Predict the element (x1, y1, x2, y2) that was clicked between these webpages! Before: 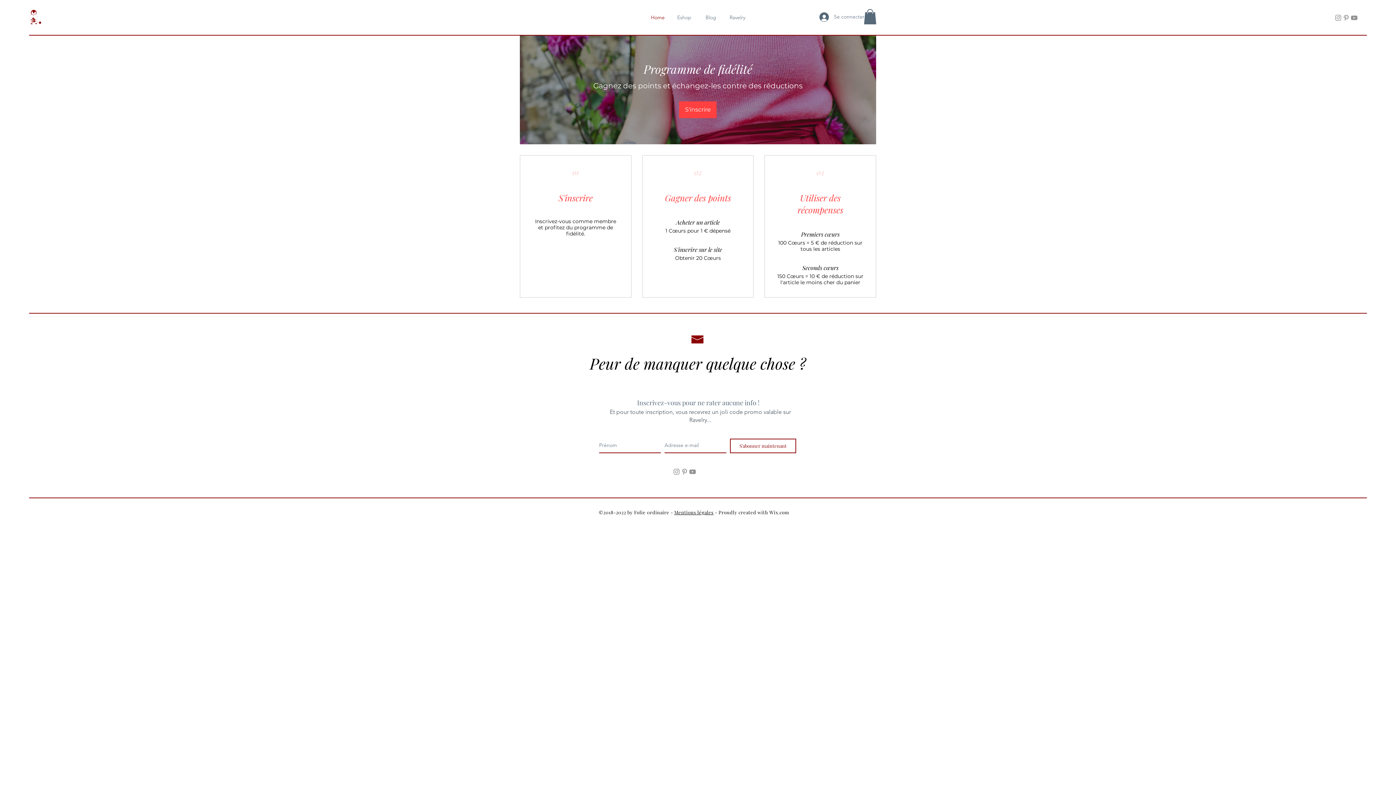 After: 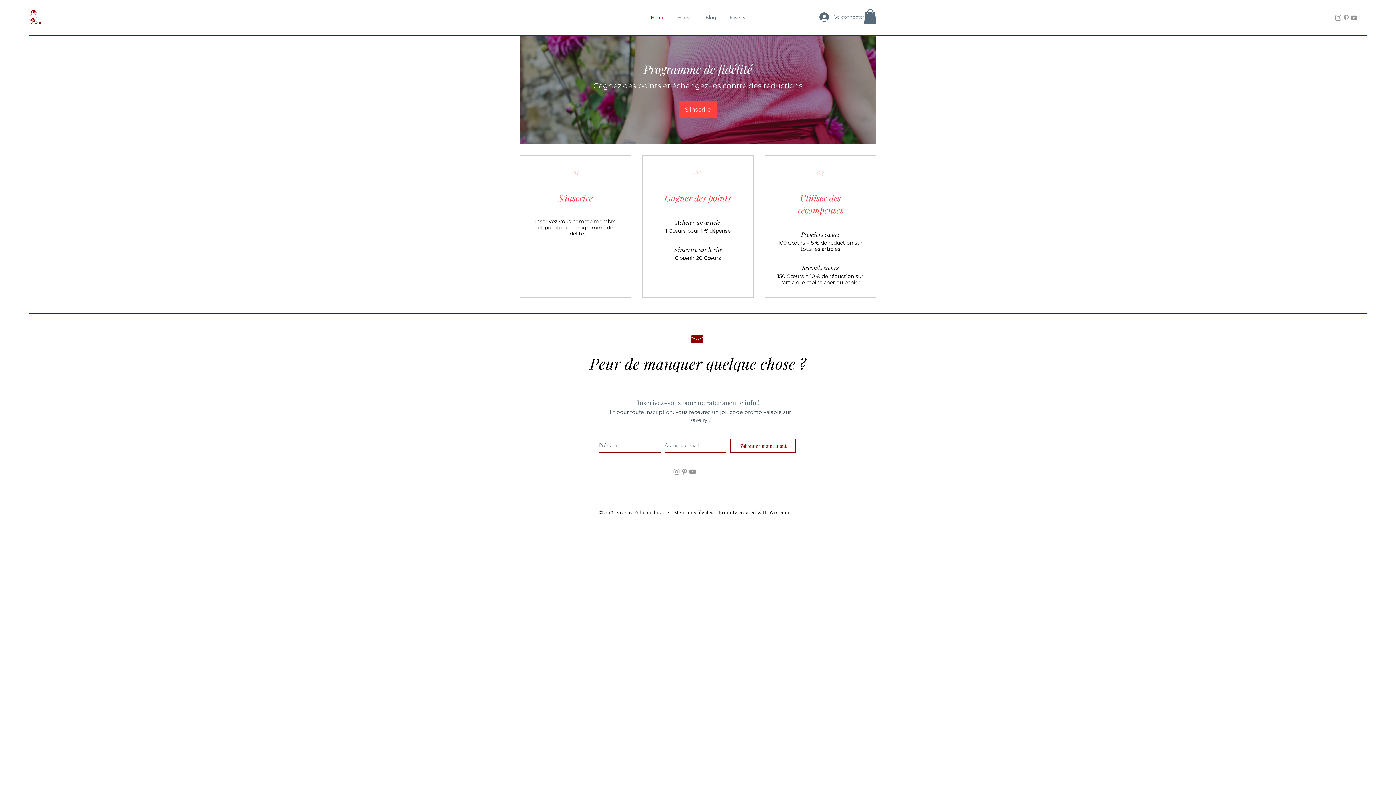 Action: bbox: (1342, 13, 1350, 21)